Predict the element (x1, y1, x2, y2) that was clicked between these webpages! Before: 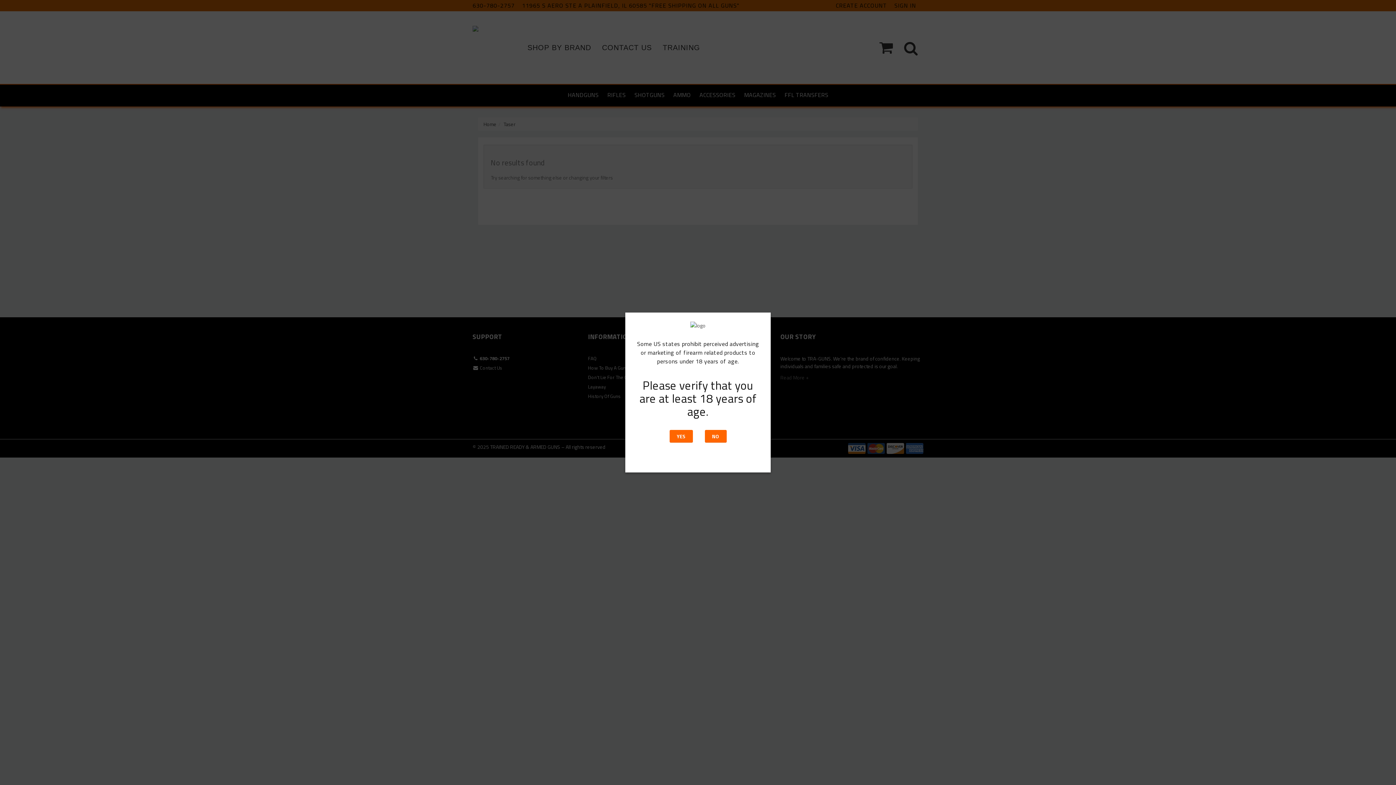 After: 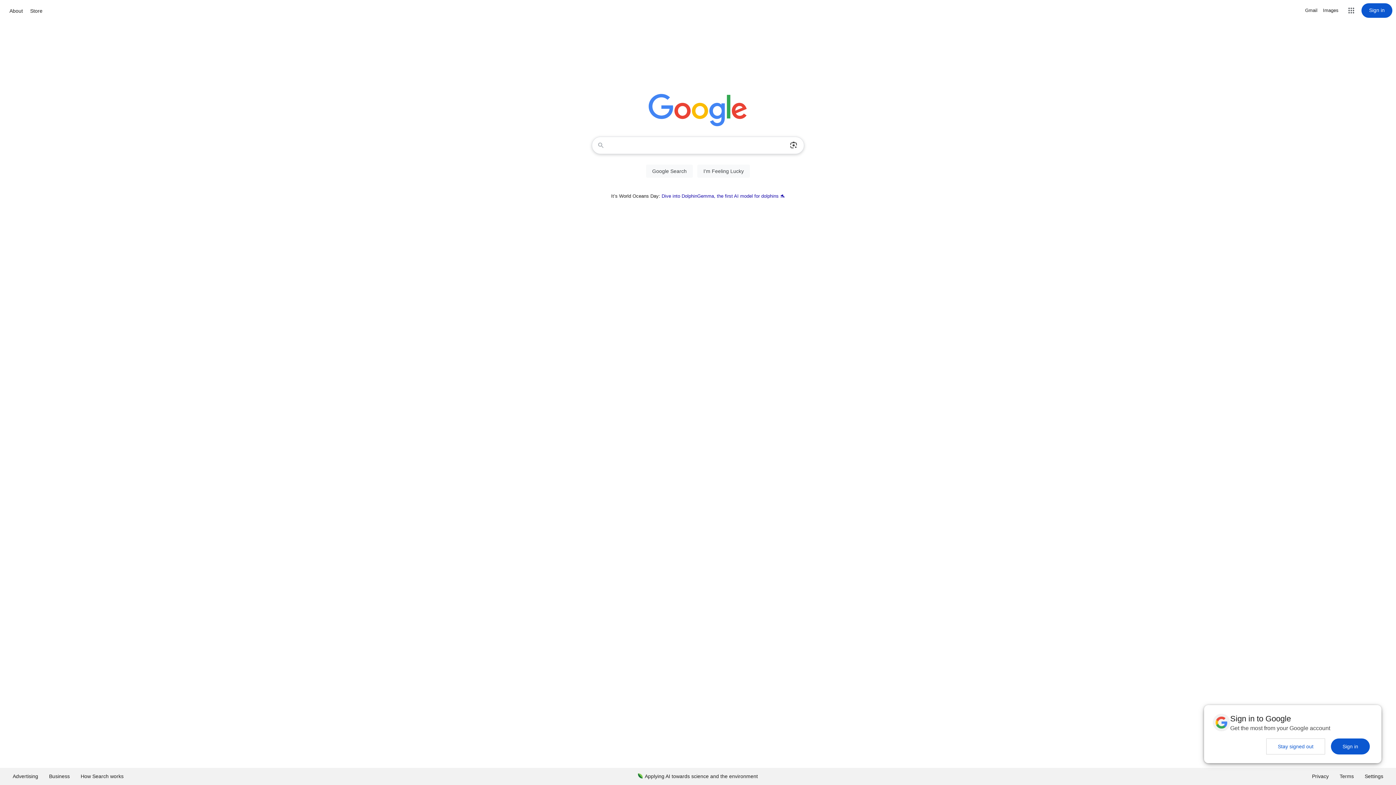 Action: label: NO bbox: (704, 430, 726, 442)